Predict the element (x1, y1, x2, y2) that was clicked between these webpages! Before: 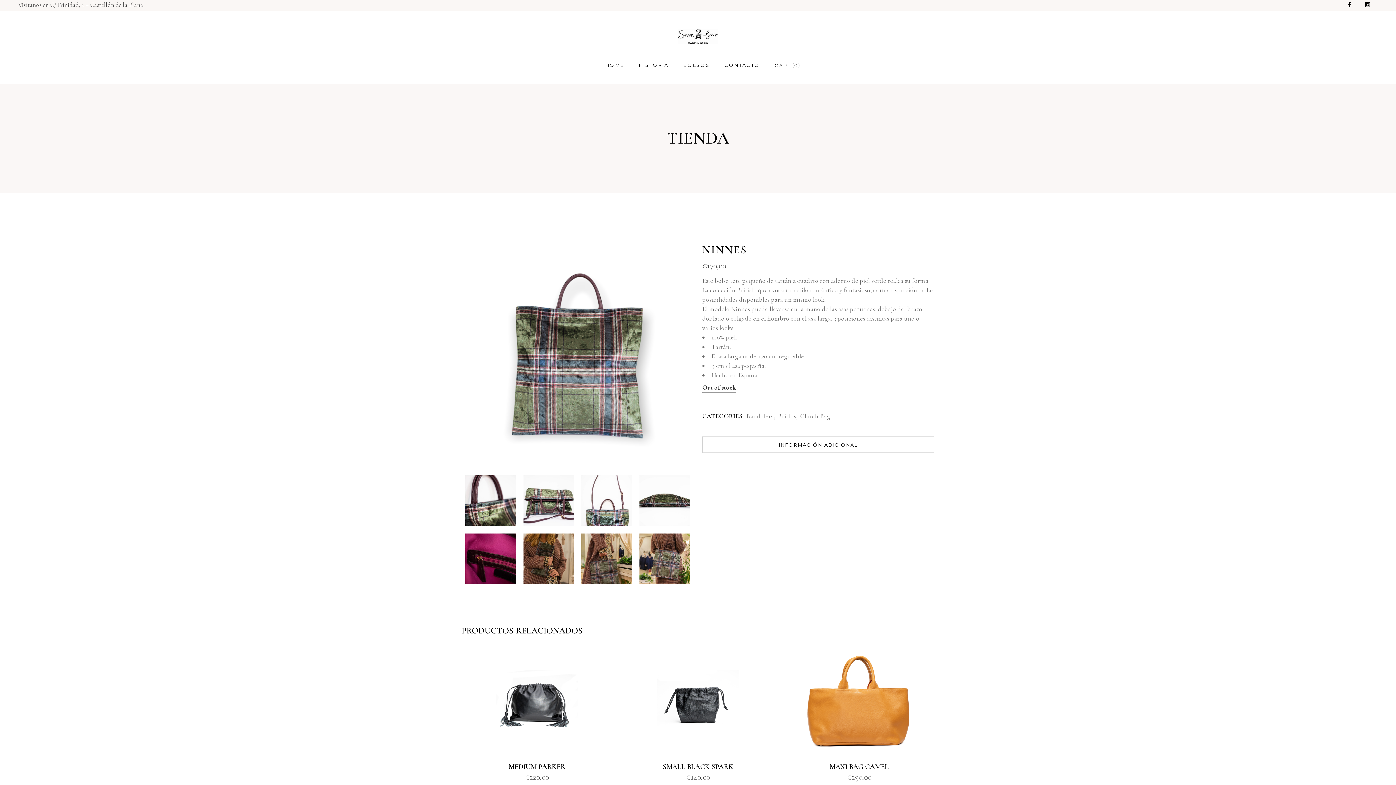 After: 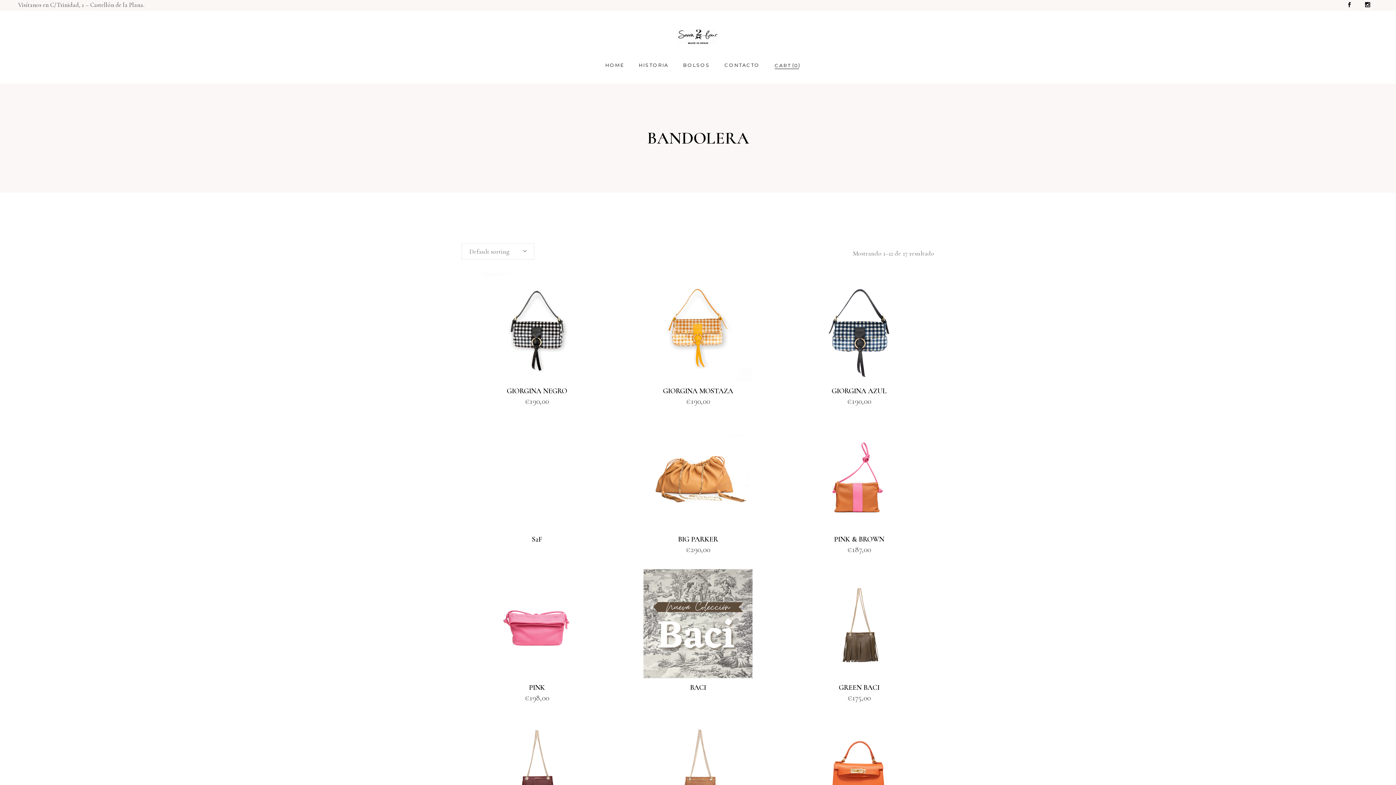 Action: bbox: (746, 412, 774, 420) label: Bandolera